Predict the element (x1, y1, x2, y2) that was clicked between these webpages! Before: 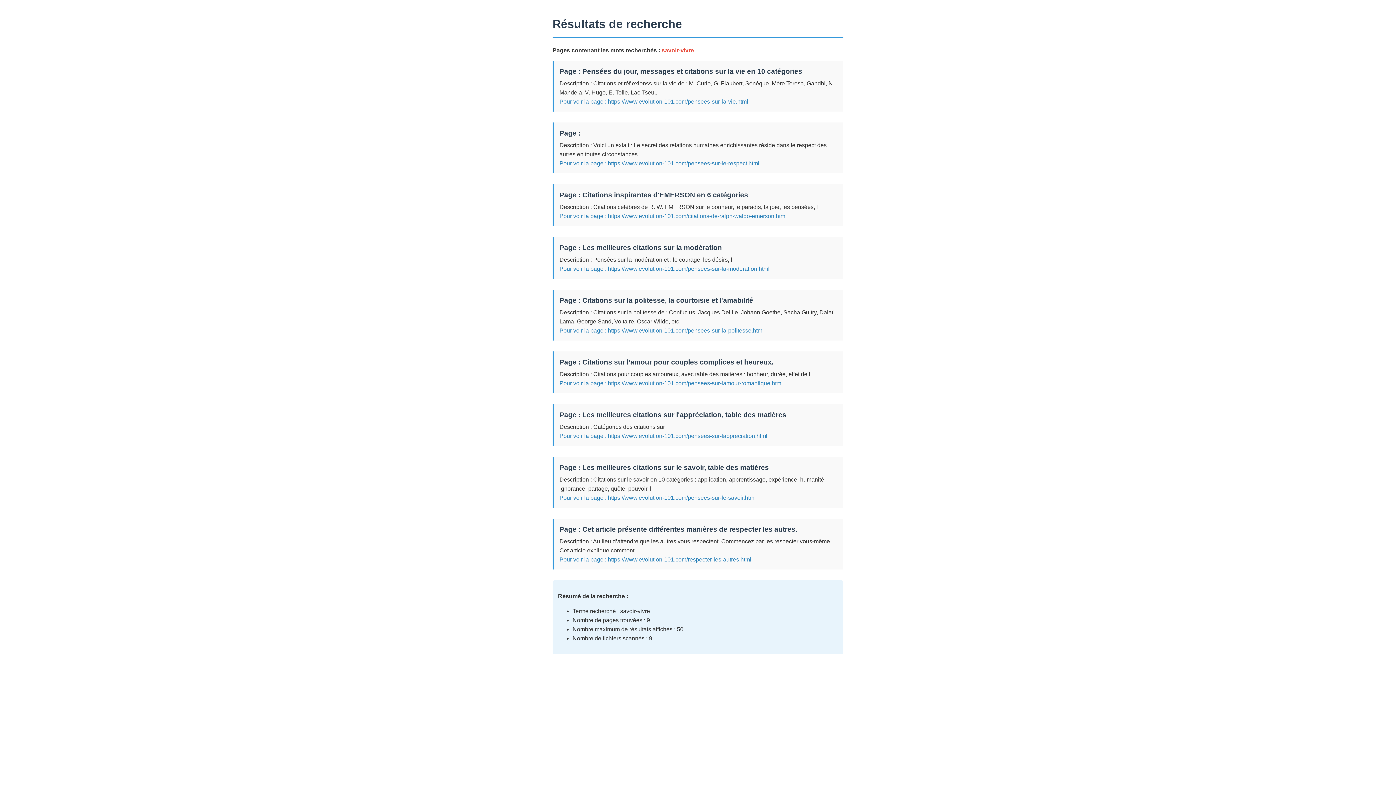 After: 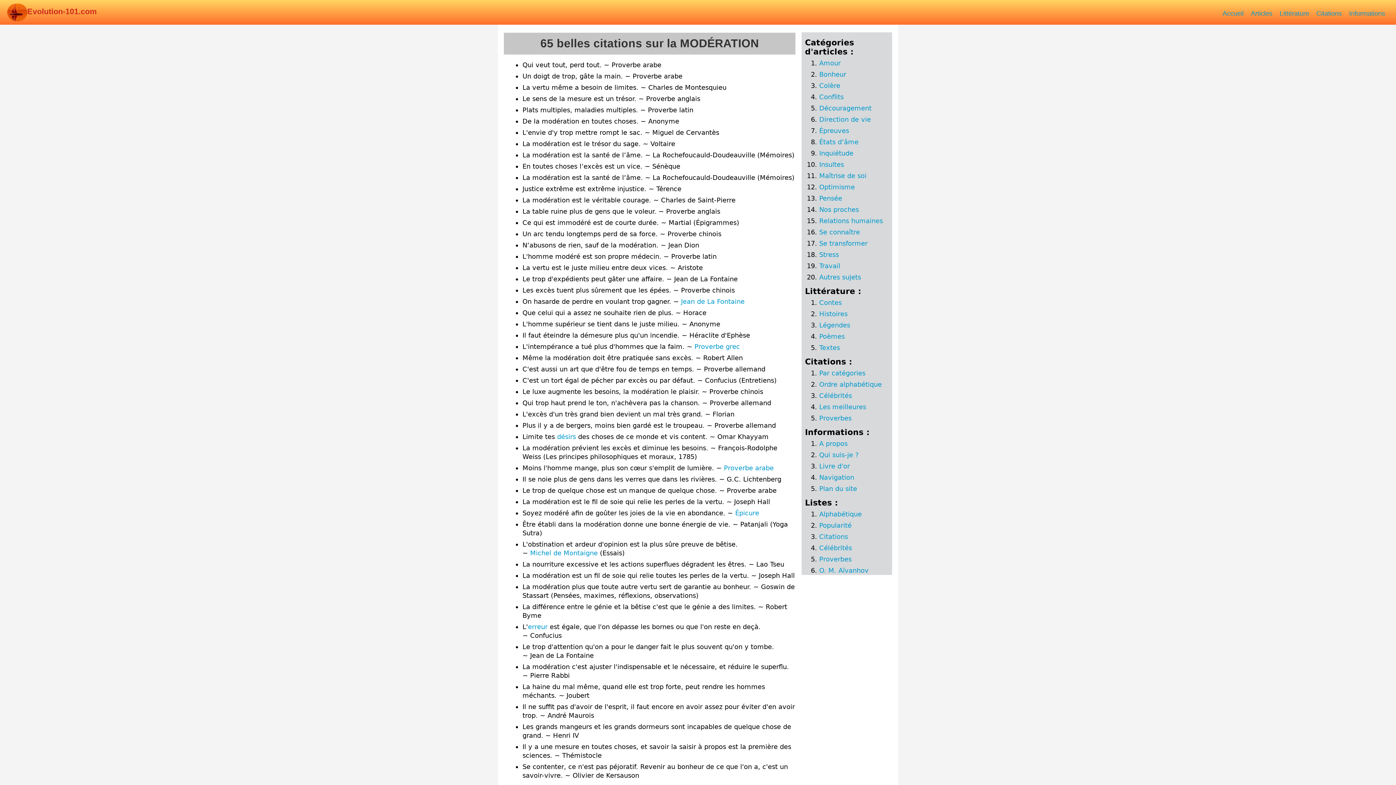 Action: label: https://www.evolution-101.com/pensees-sur-la-moderation.html bbox: (608, 265, 769, 271)